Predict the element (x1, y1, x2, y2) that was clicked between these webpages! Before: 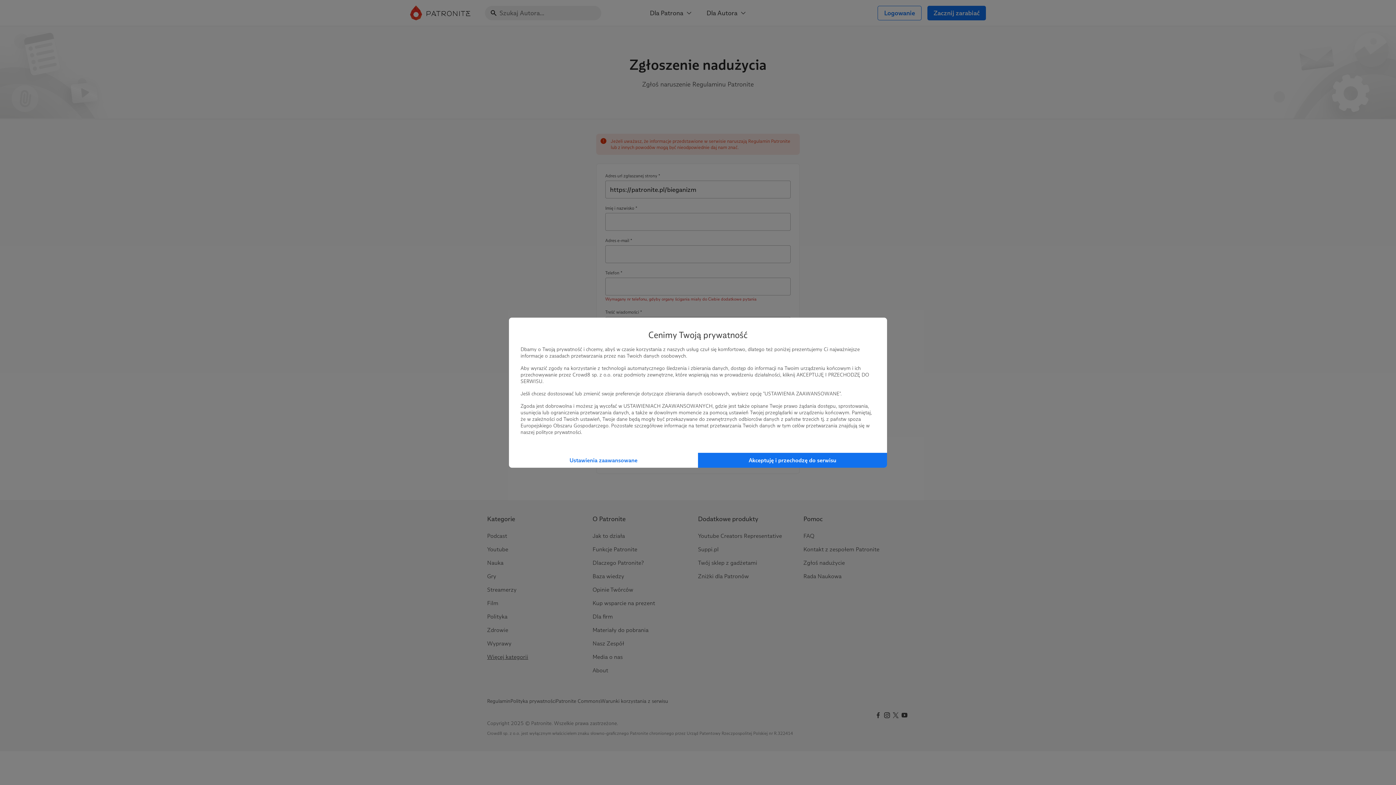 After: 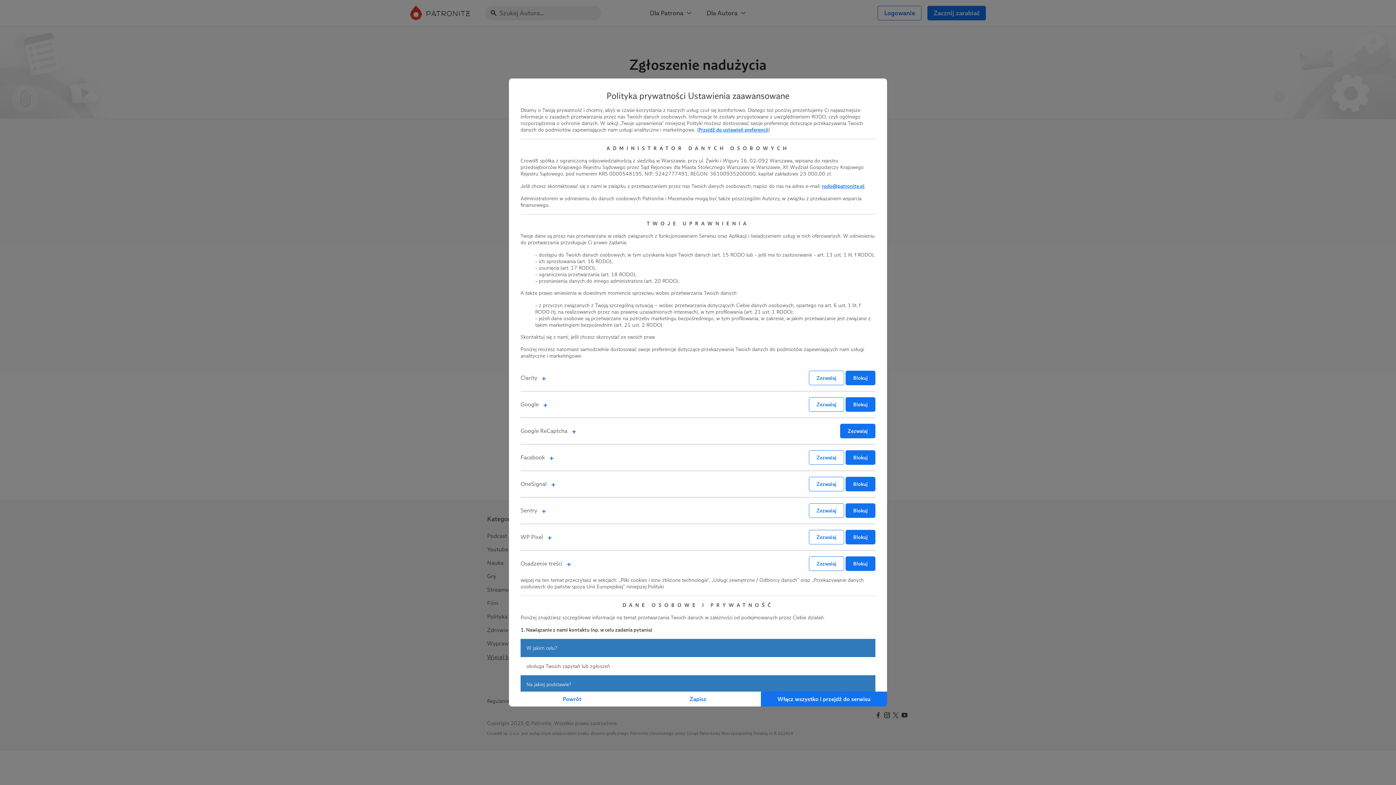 Action: bbox: (509, 452, 698, 467) label: Ustawienia zaawansowane